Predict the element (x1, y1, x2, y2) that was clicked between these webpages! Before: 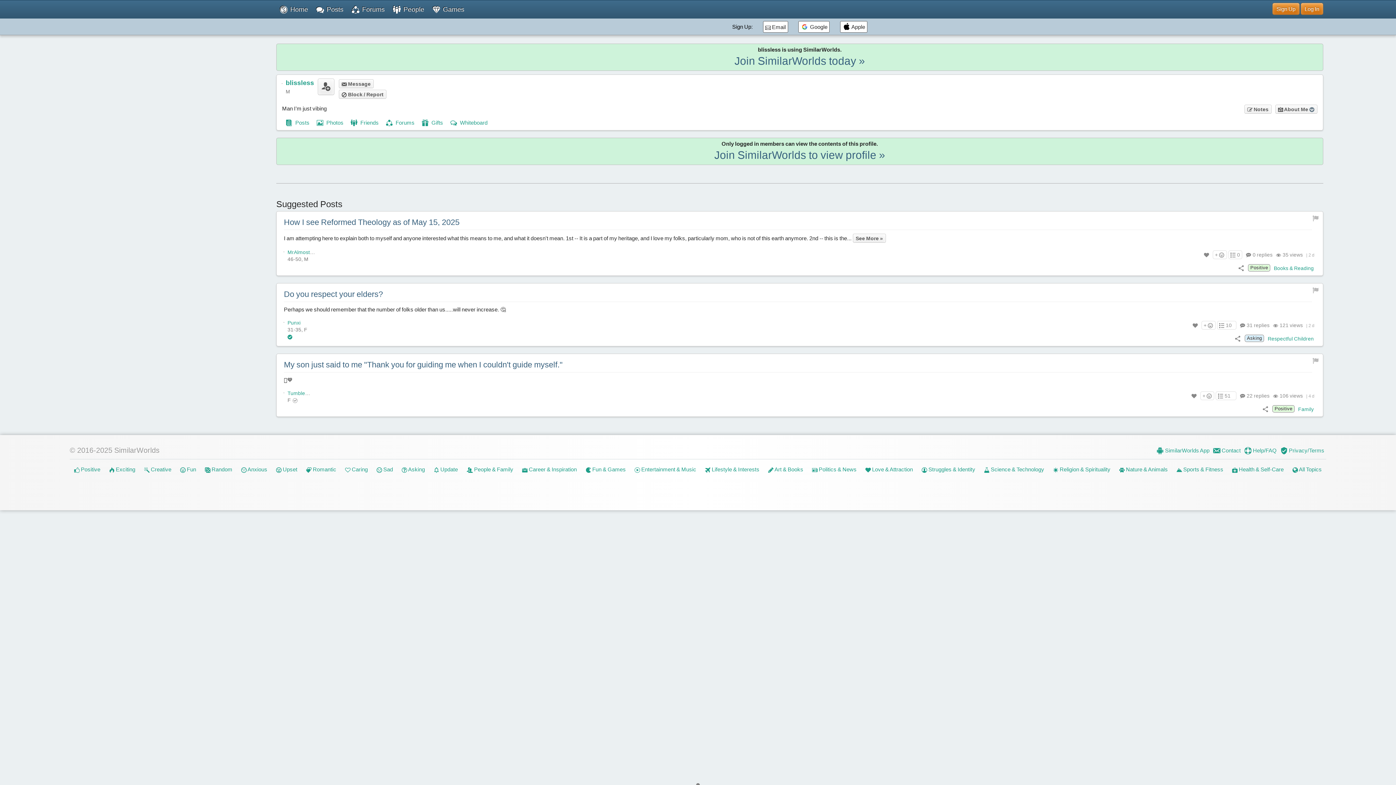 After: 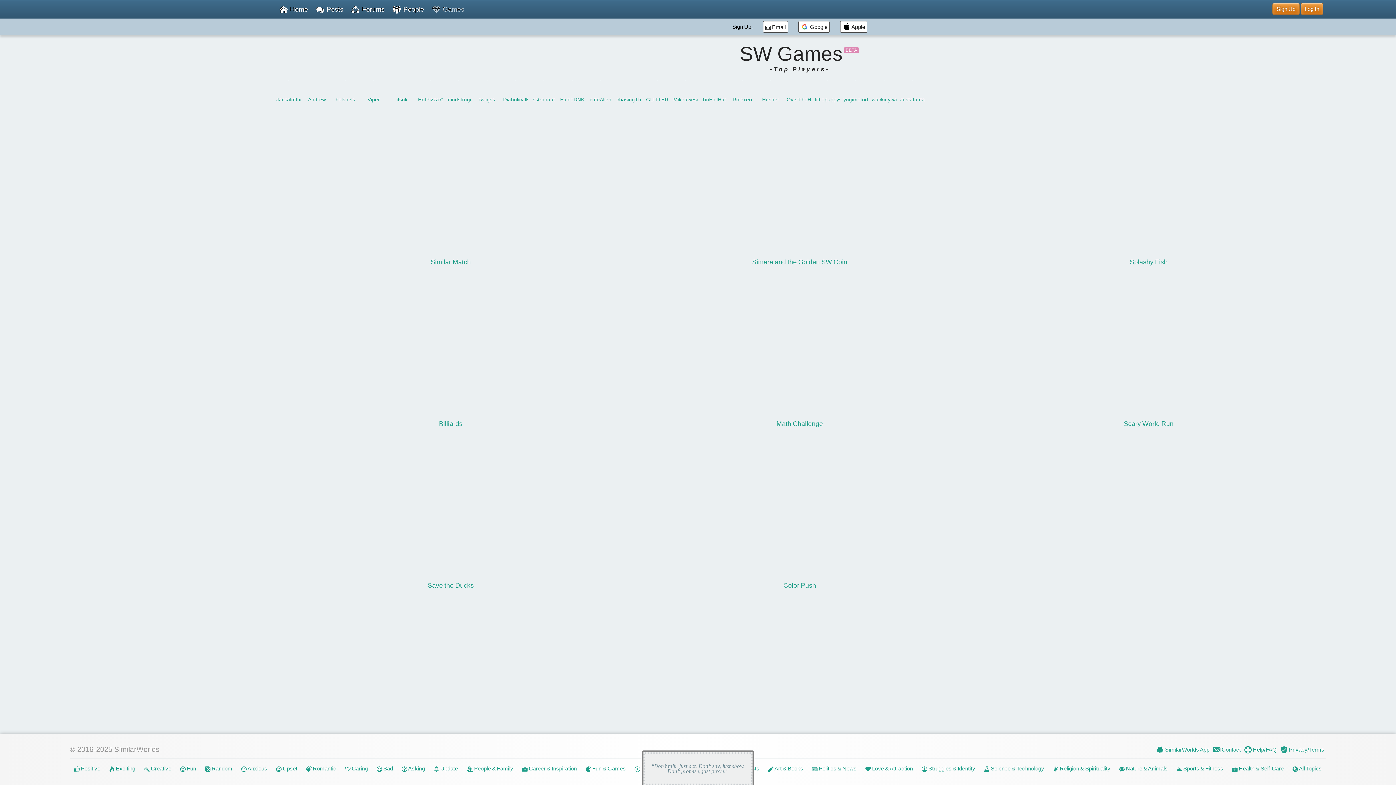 Action: label:  Games bbox: (429, 5, 468, 14)